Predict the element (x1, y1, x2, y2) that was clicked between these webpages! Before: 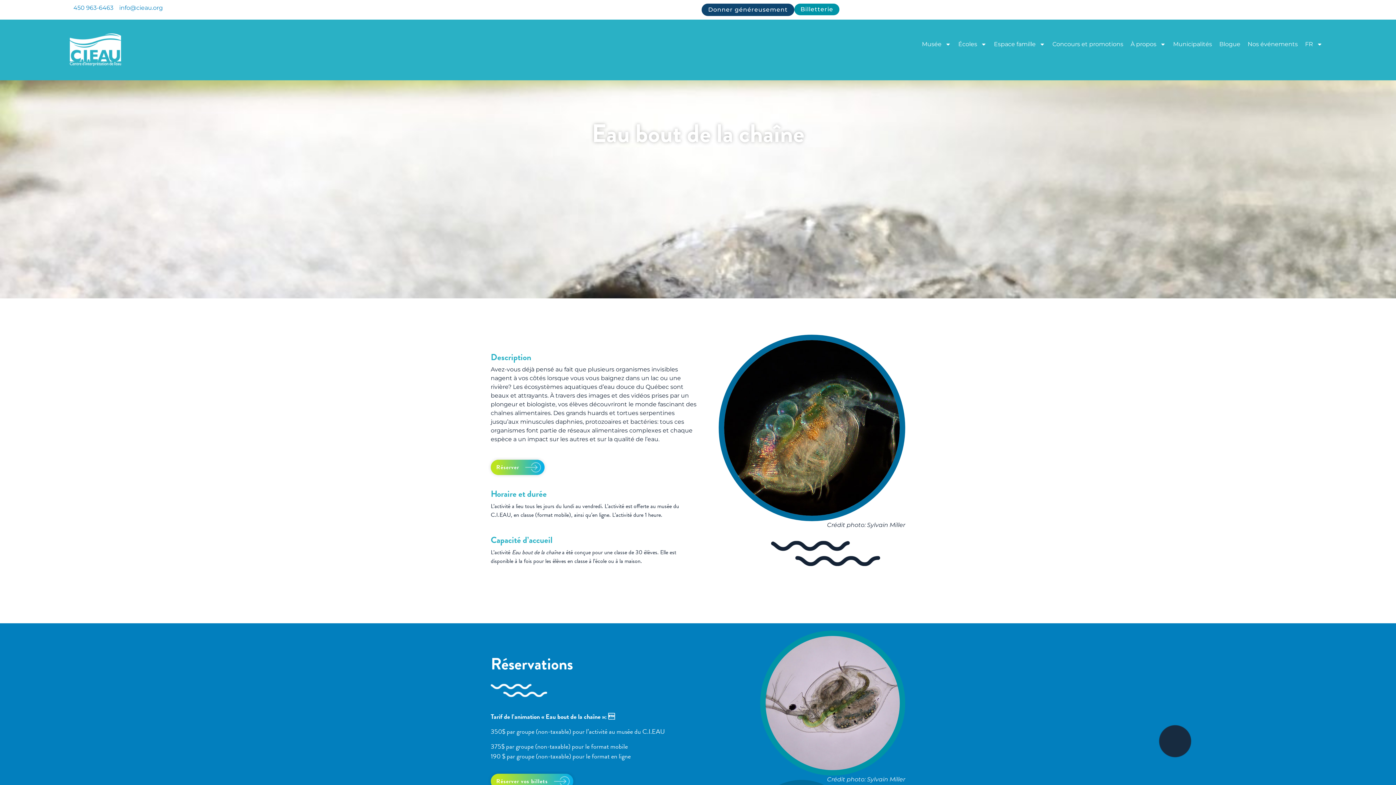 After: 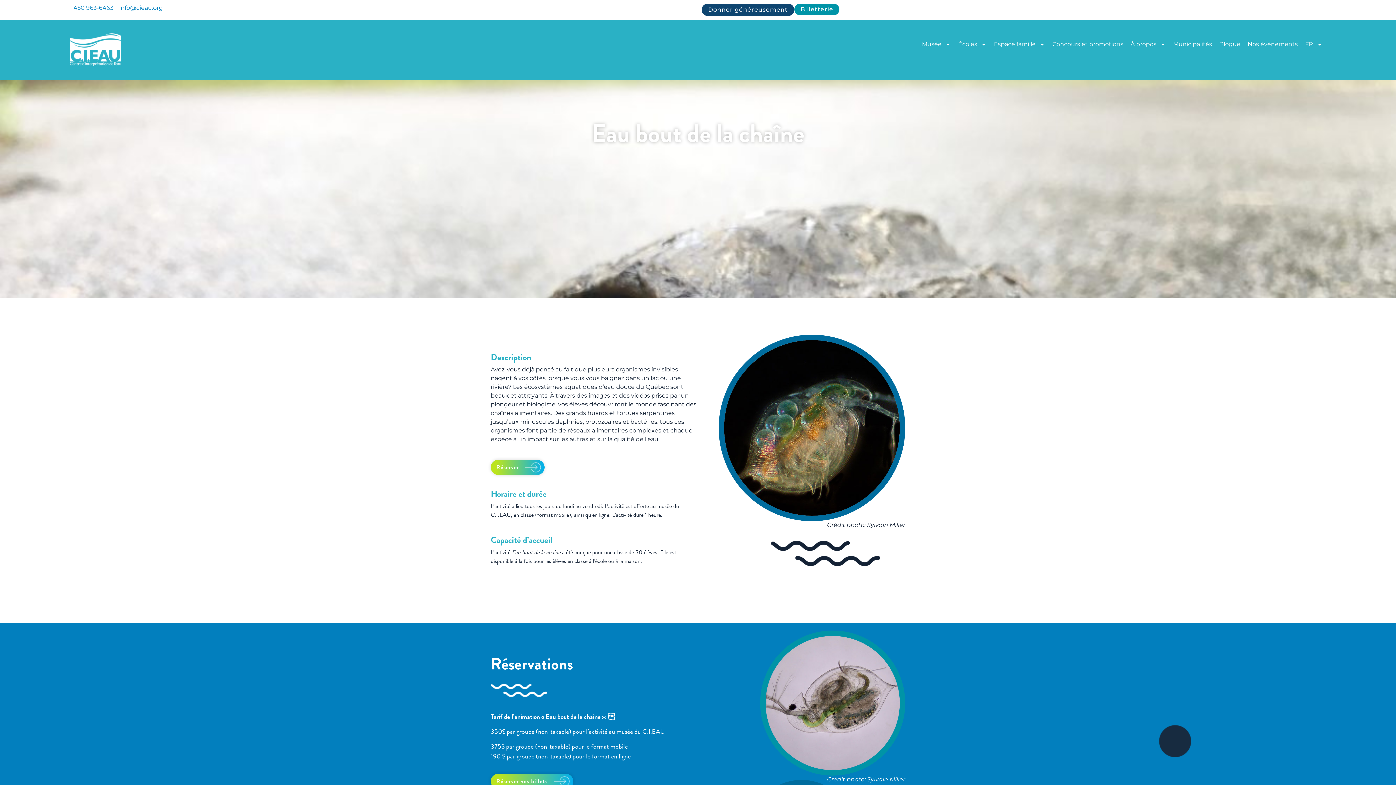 Action: label: info@cieau.org bbox: (119, 3, 162, 12)